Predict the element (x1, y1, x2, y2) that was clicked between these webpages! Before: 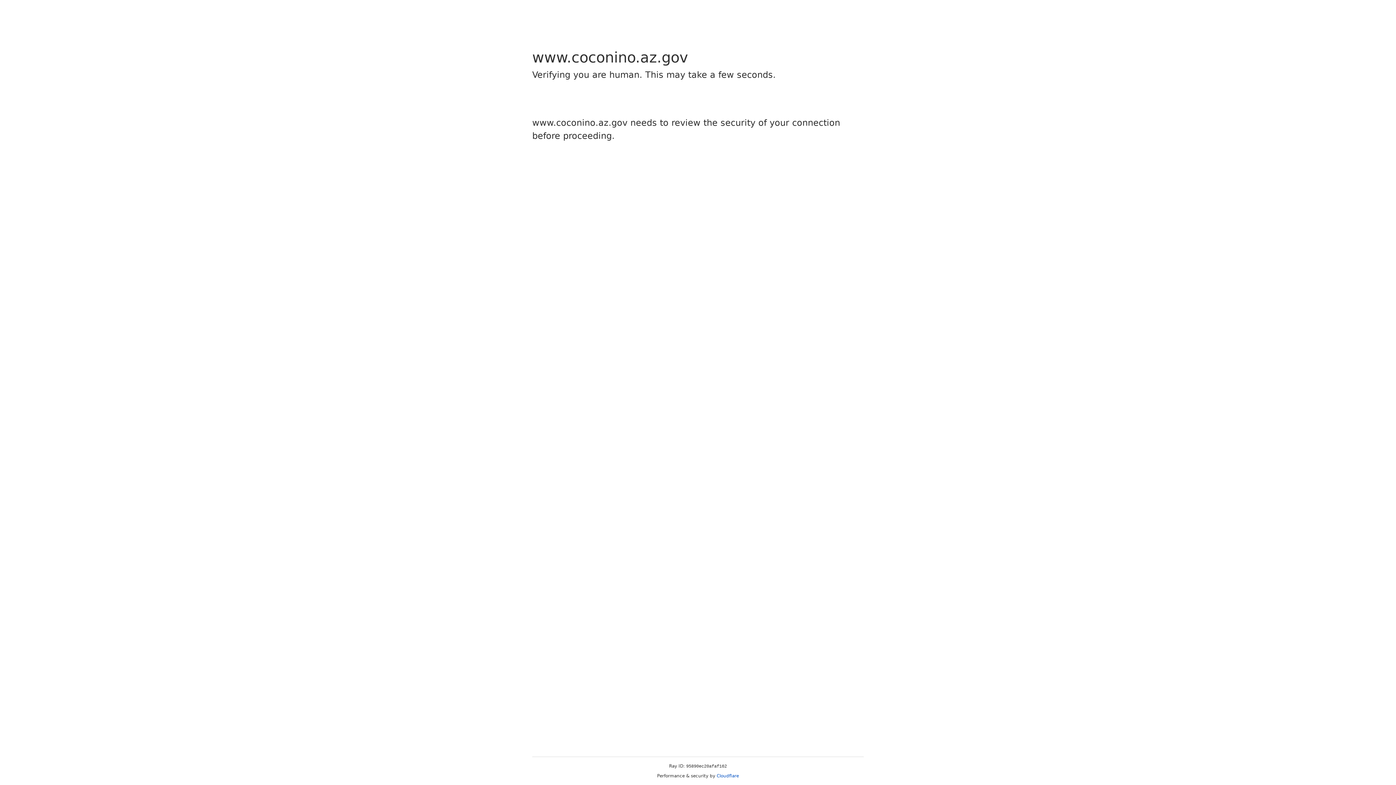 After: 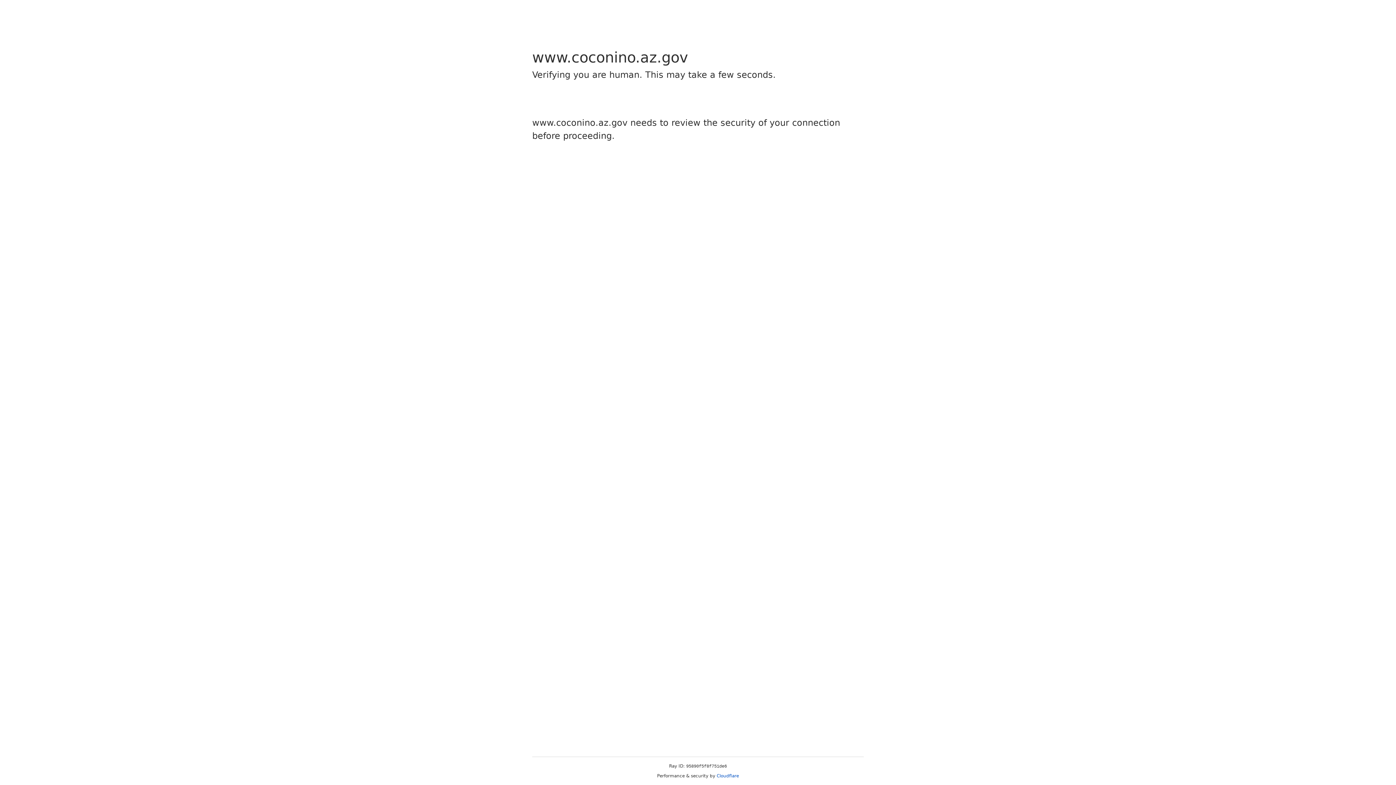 Action: label: Cloudflare bbox: (716, 773, 739, 778)